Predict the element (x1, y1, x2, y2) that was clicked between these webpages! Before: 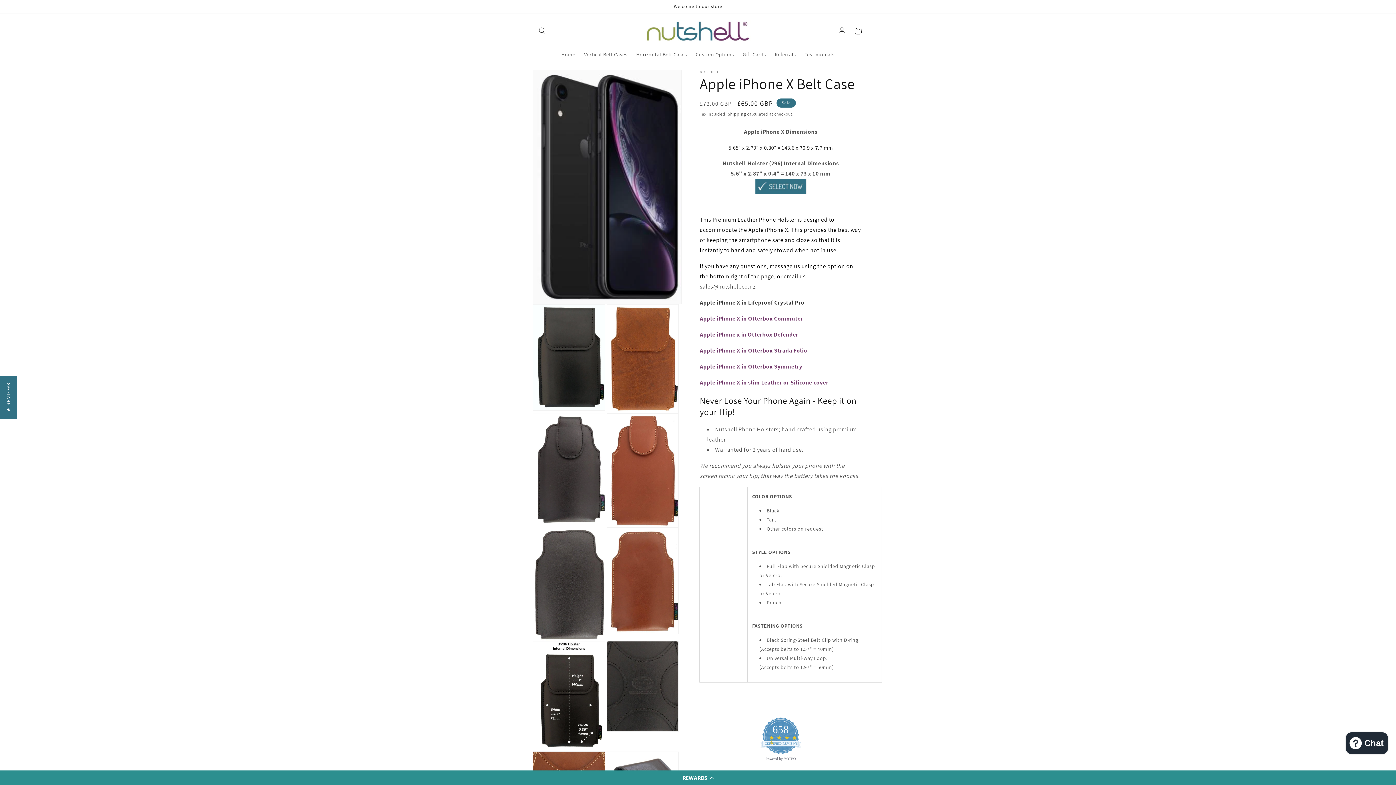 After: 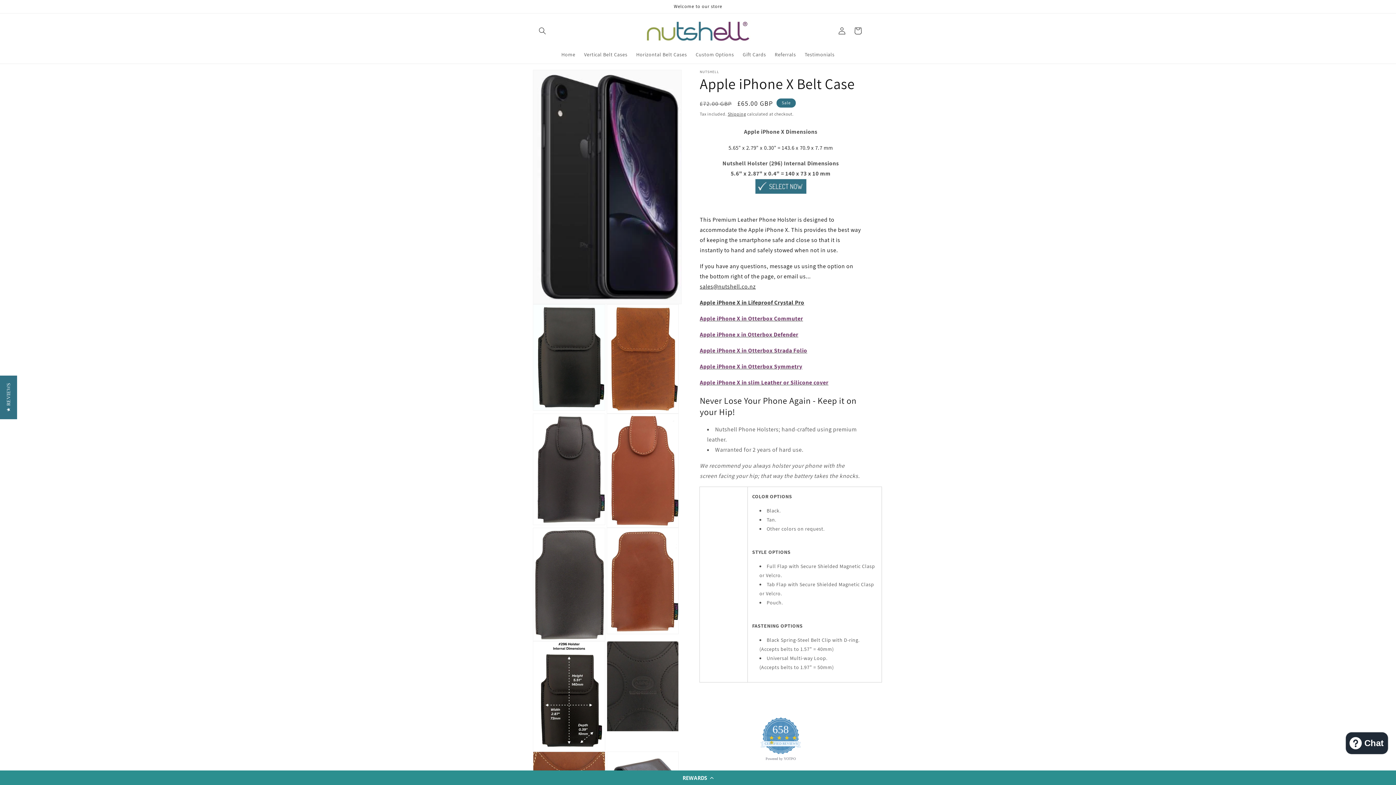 Action: bbox: (700, 282, 756, 290) label: sales@nutshell.co.nz